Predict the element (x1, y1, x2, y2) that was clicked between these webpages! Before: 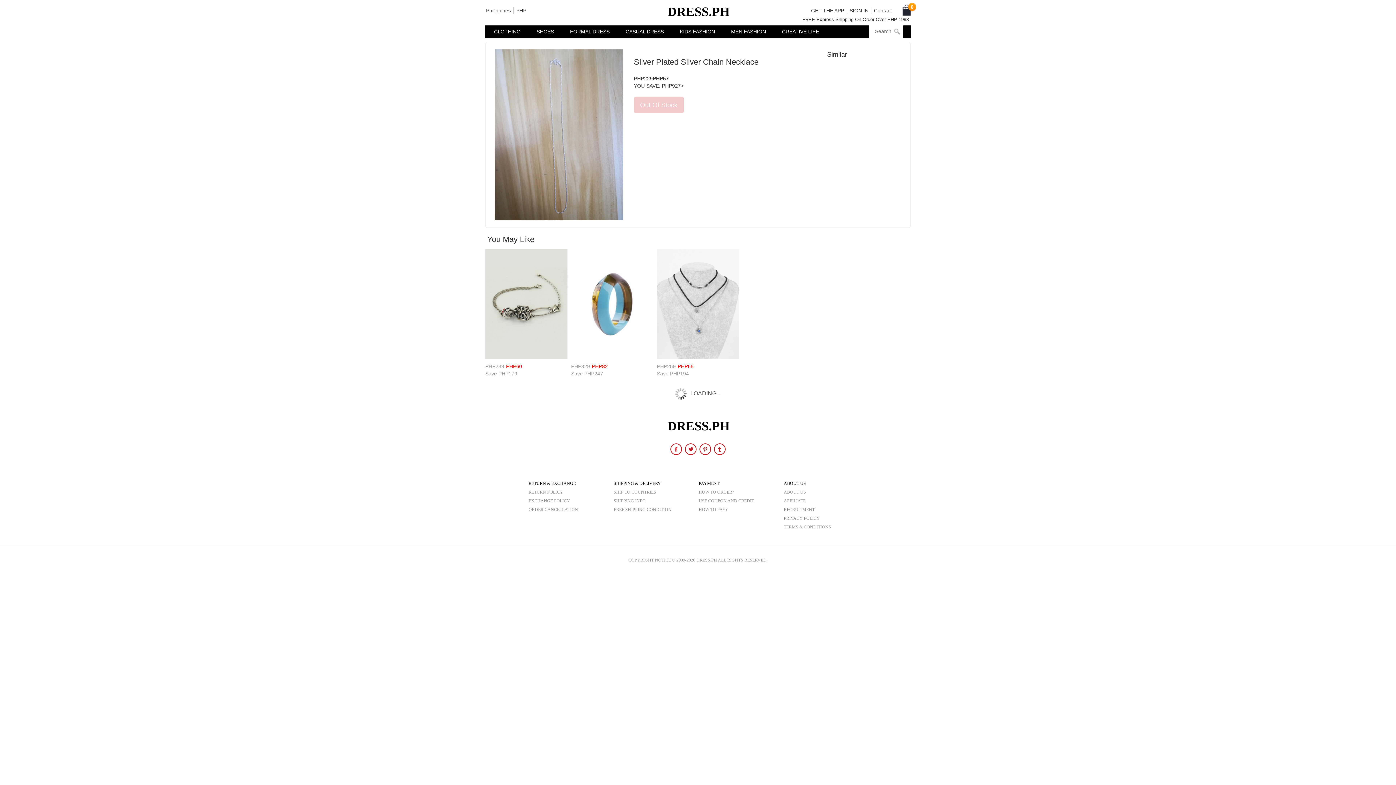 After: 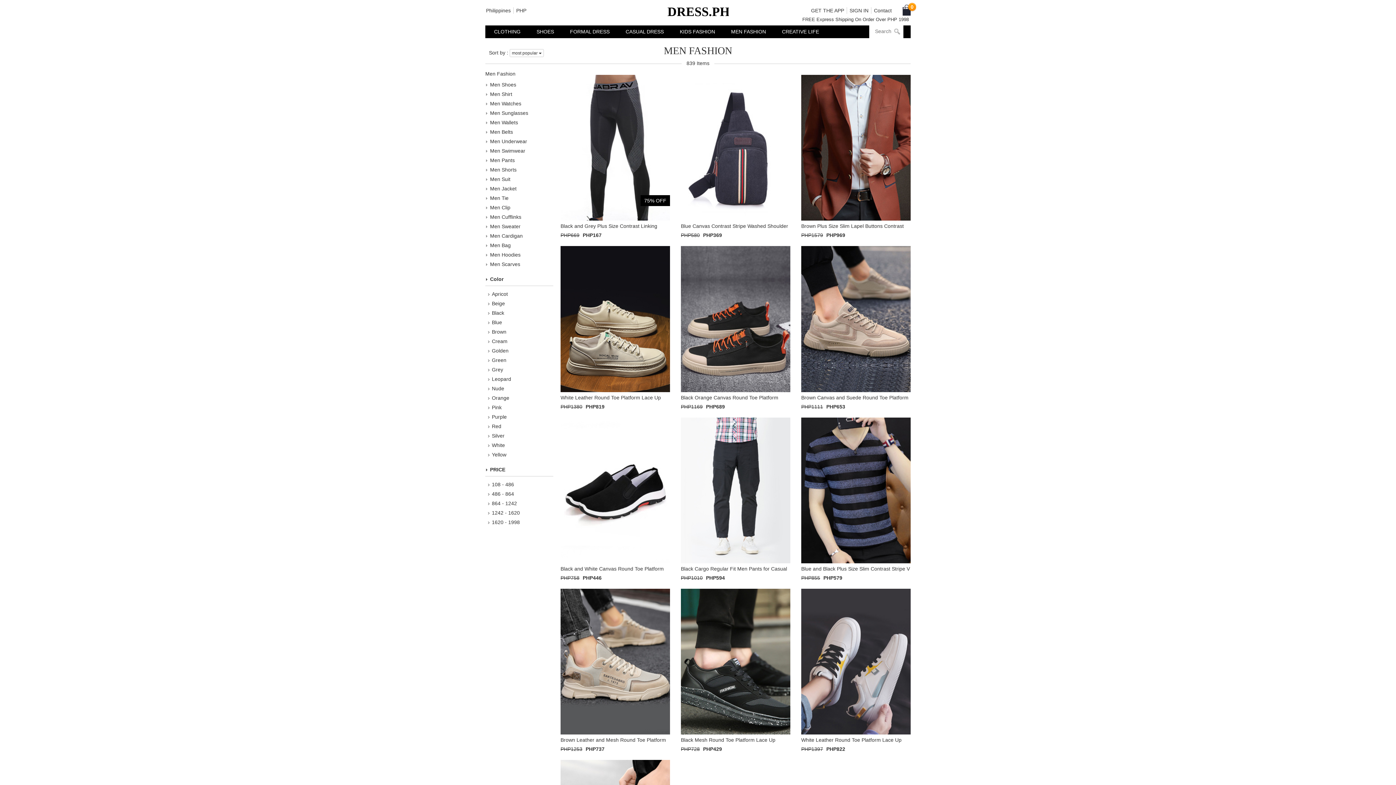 Action: label: MEN FASHION bbox: (722, 25, 773, 38)